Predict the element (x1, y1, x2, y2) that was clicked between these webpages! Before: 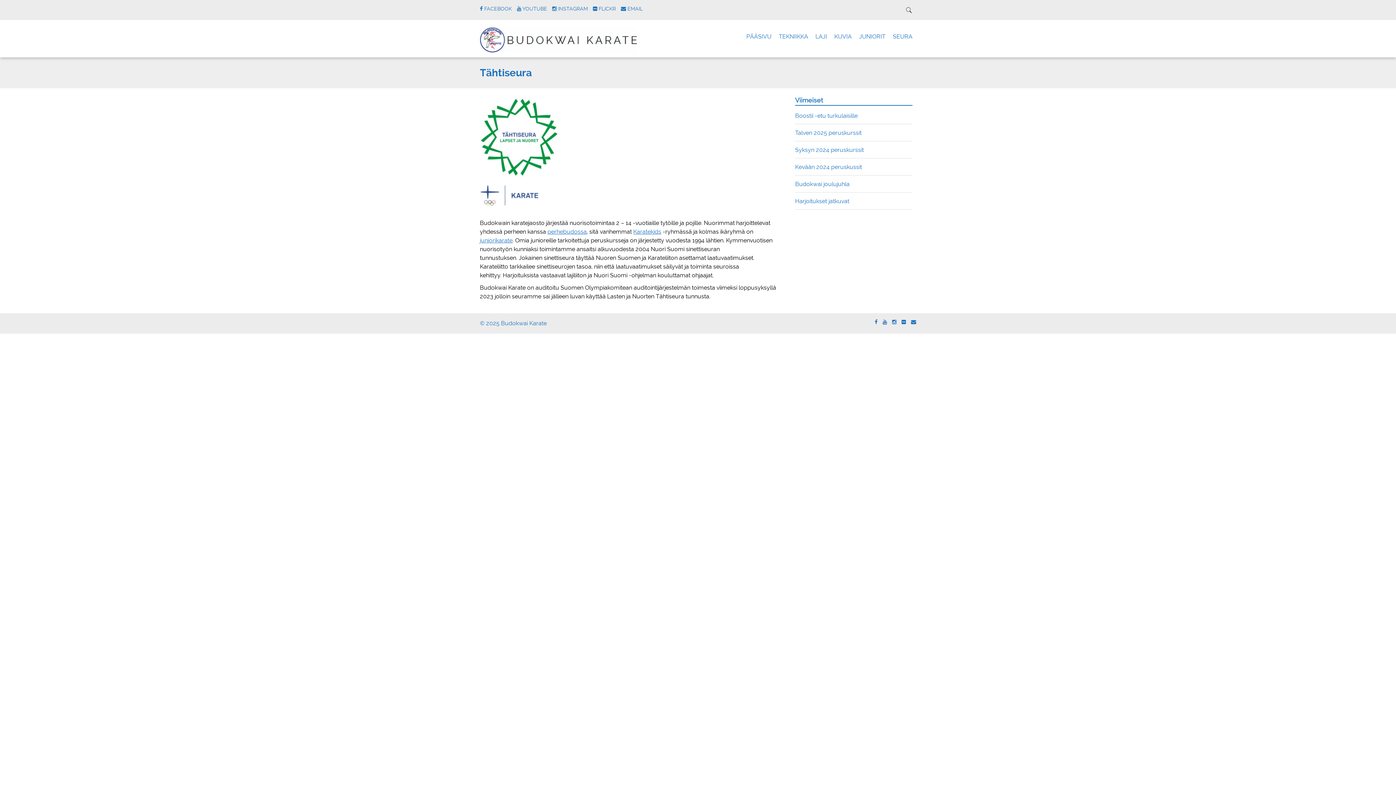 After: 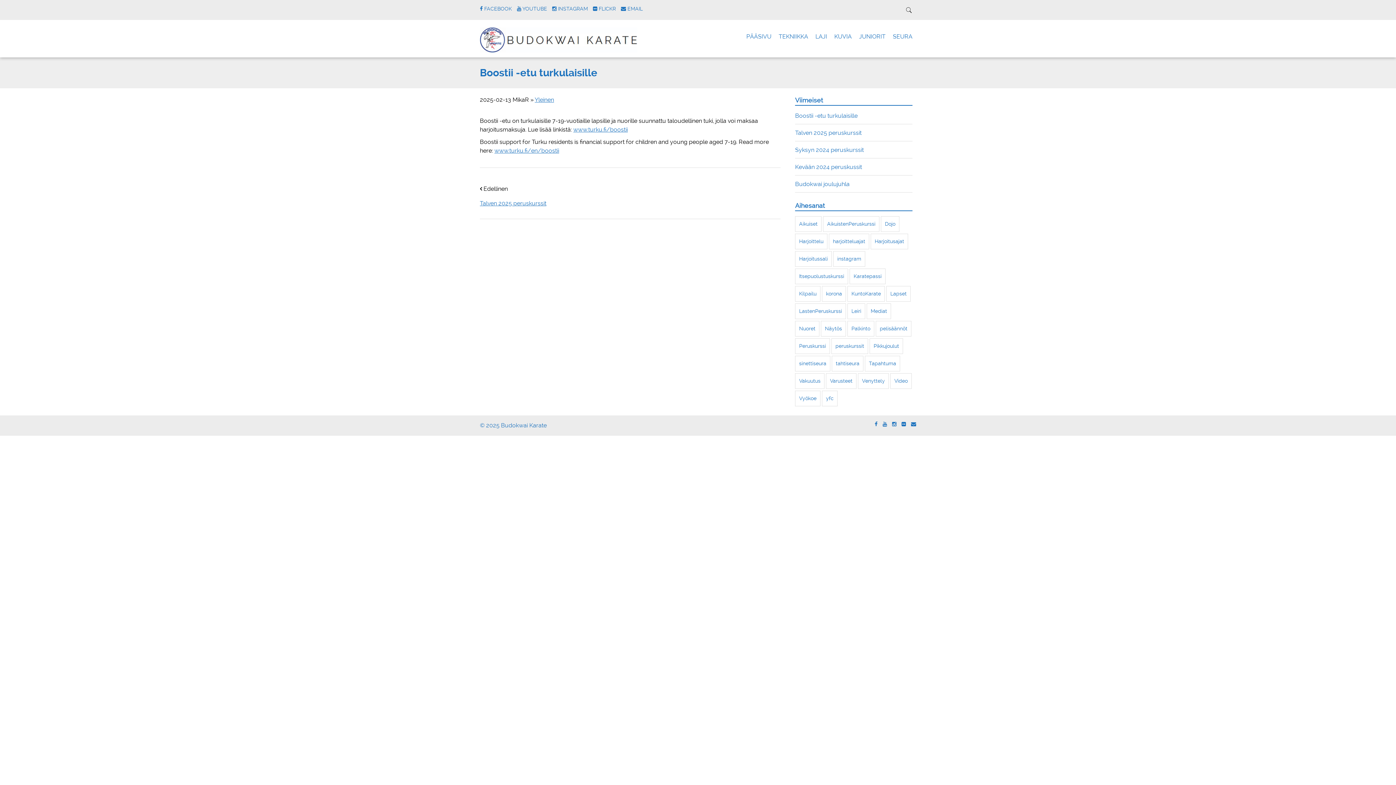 Action: bbox: (795, 112, 857, 119) label: Boostii -etu turkulaisille